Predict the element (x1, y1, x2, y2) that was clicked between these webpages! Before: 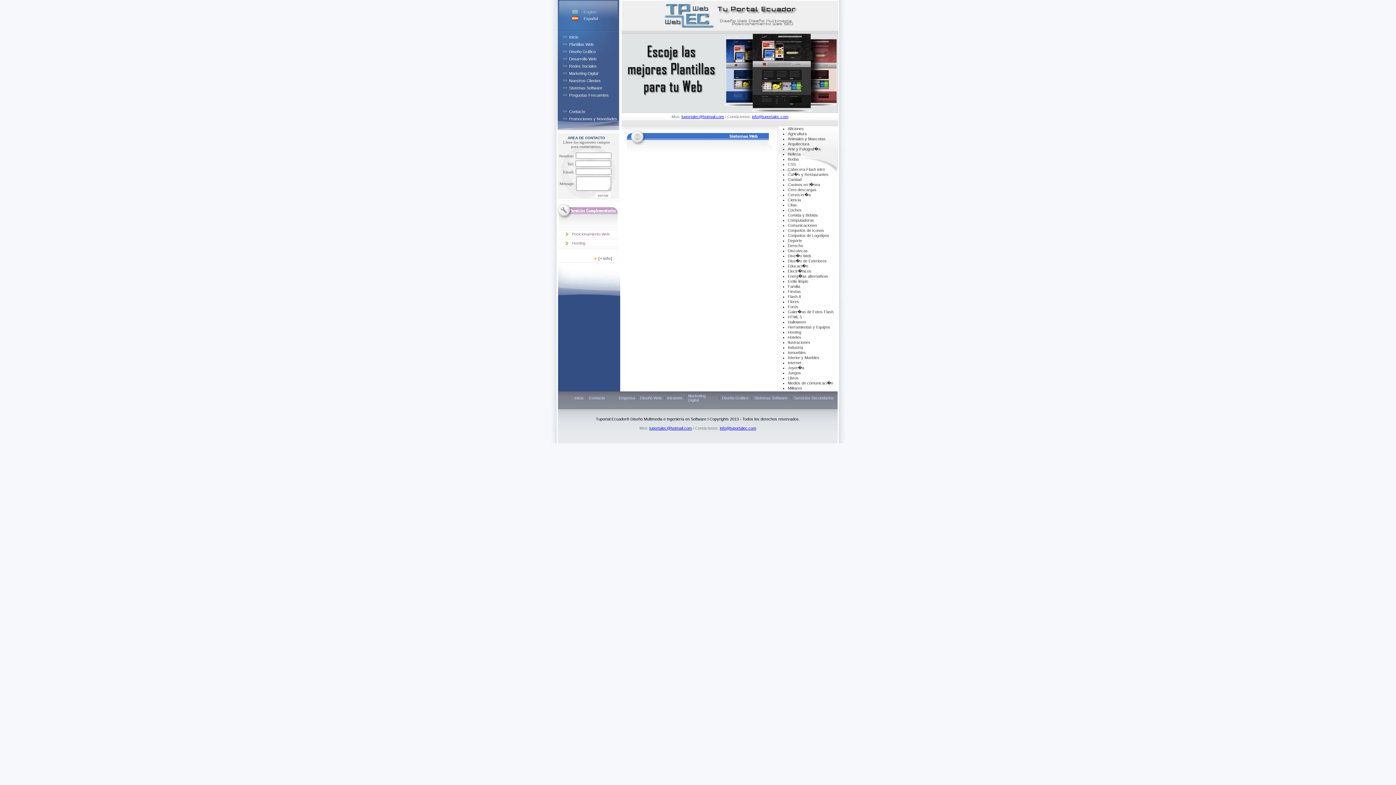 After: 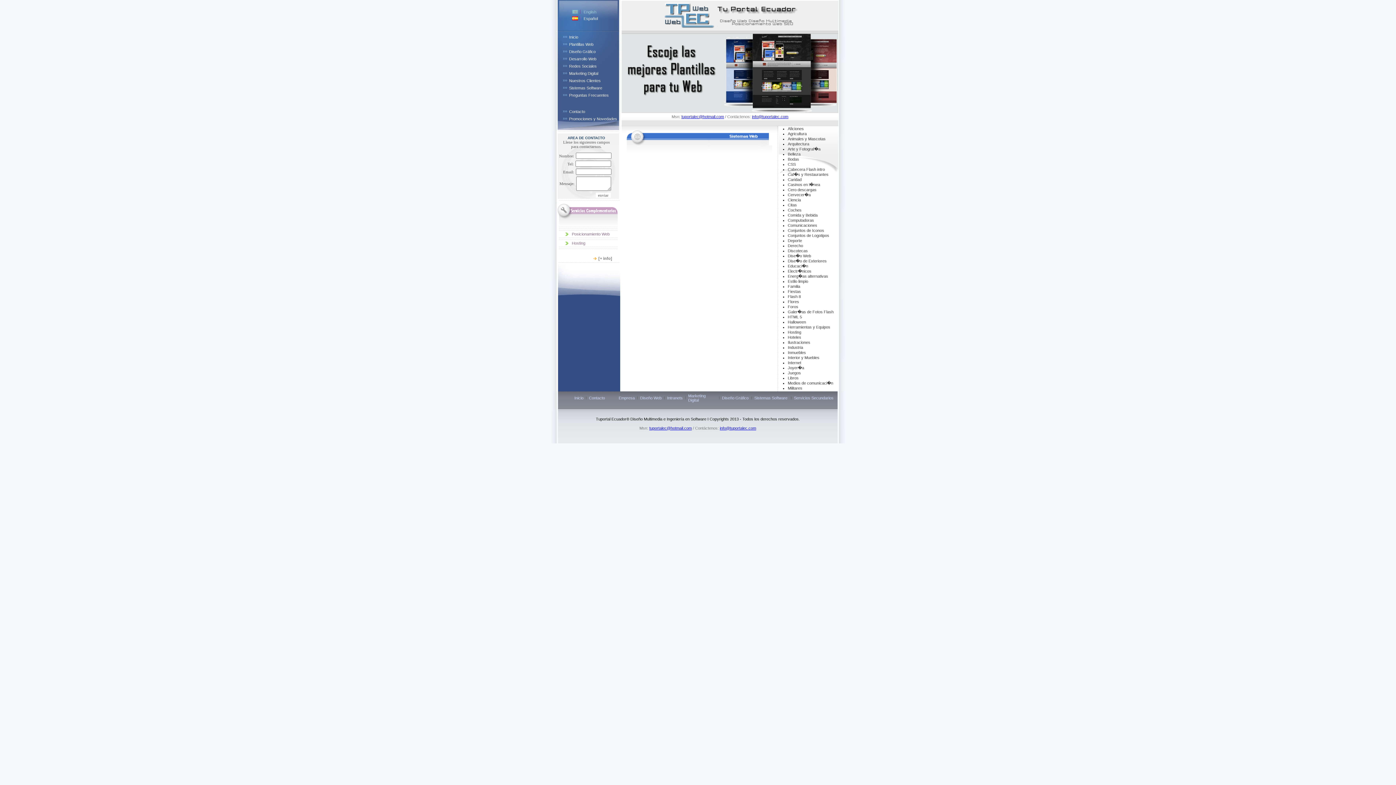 Action: bbox: (788, 370, 801, 375) label: Juegos